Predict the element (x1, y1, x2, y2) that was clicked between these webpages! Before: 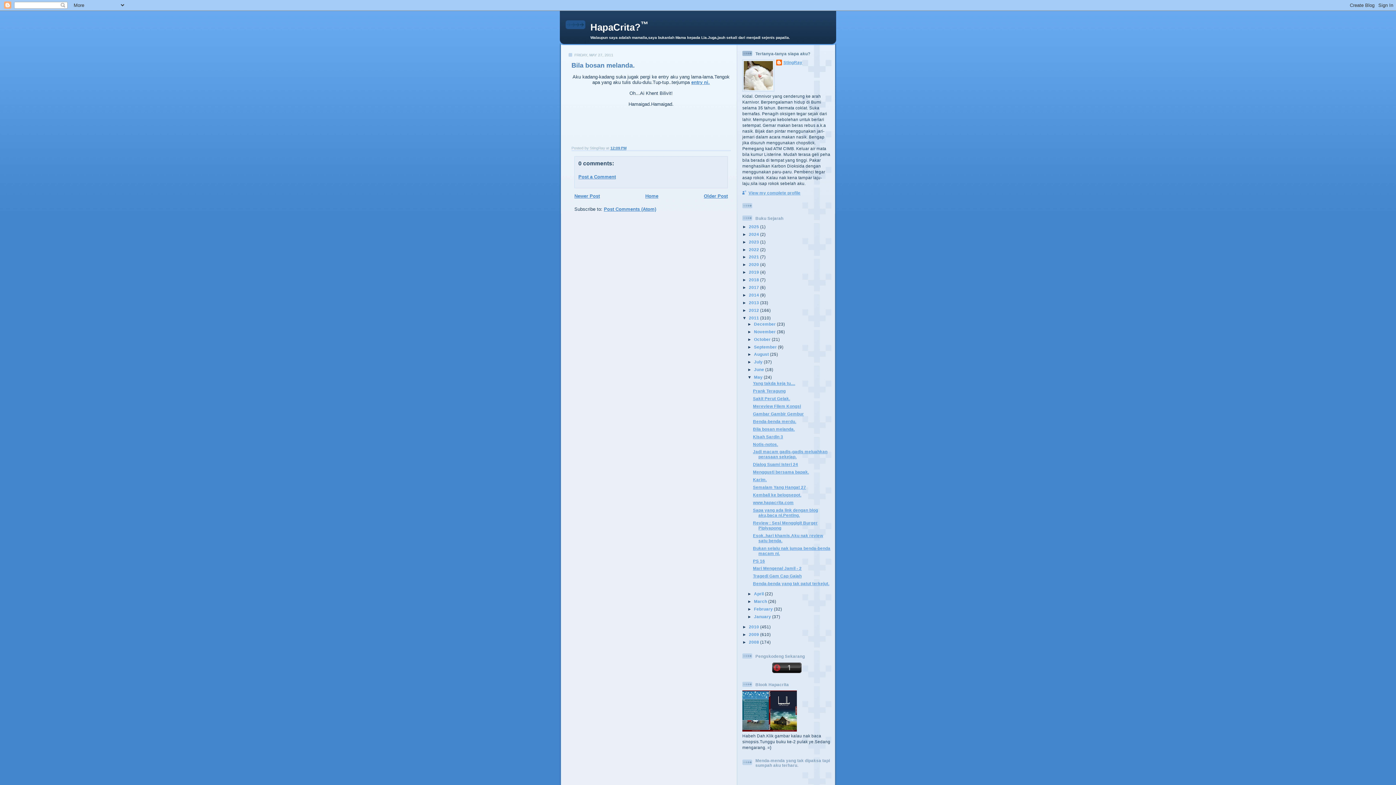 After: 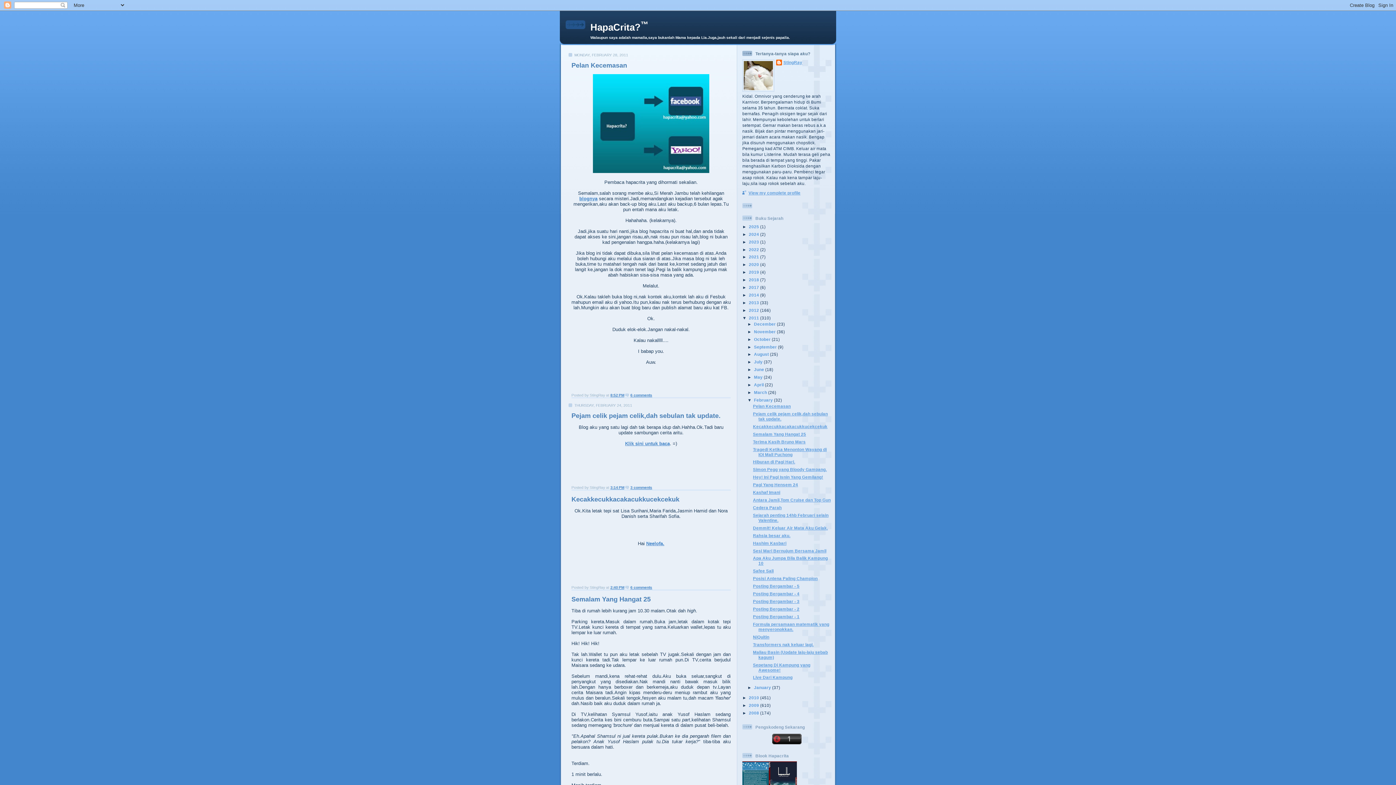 Action: label: February  bbox: (754, 606, 774, 611)